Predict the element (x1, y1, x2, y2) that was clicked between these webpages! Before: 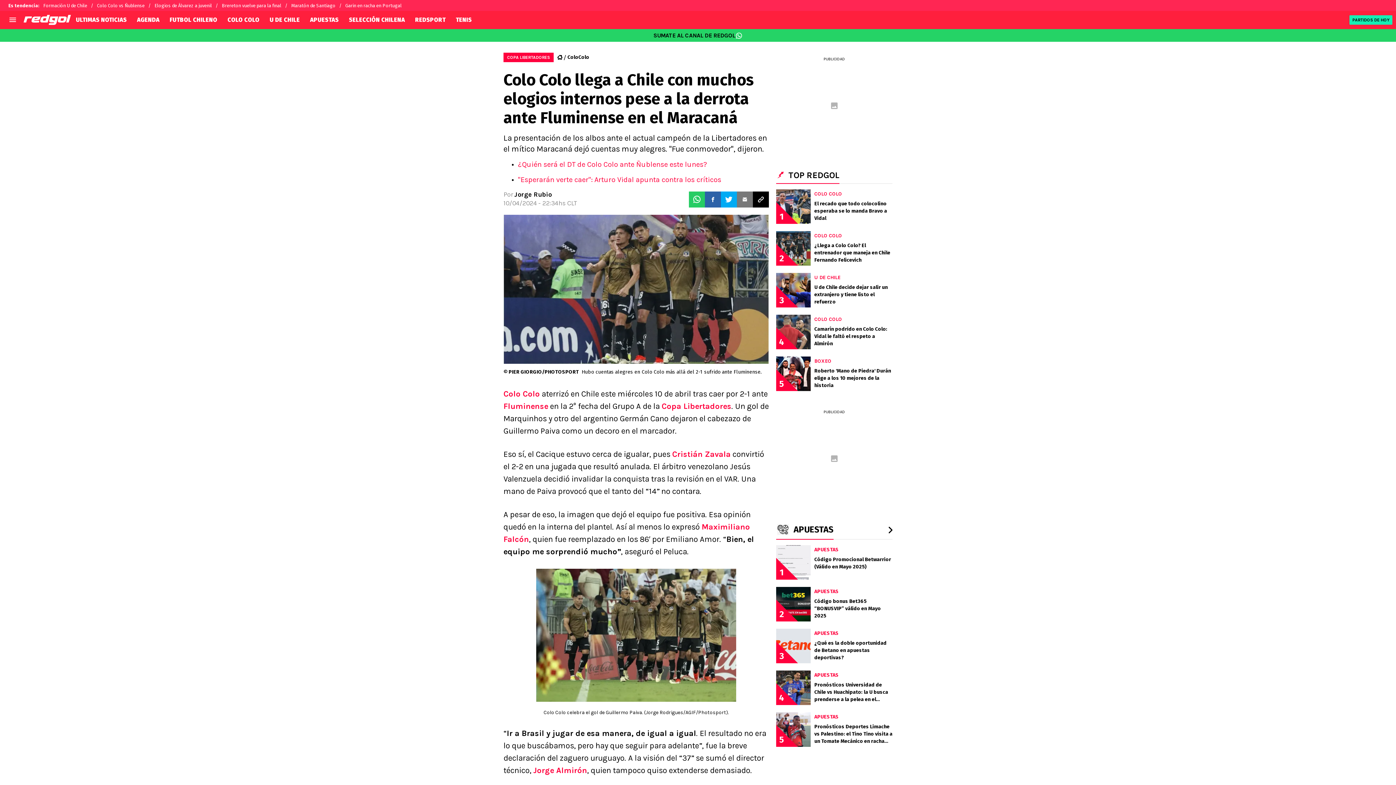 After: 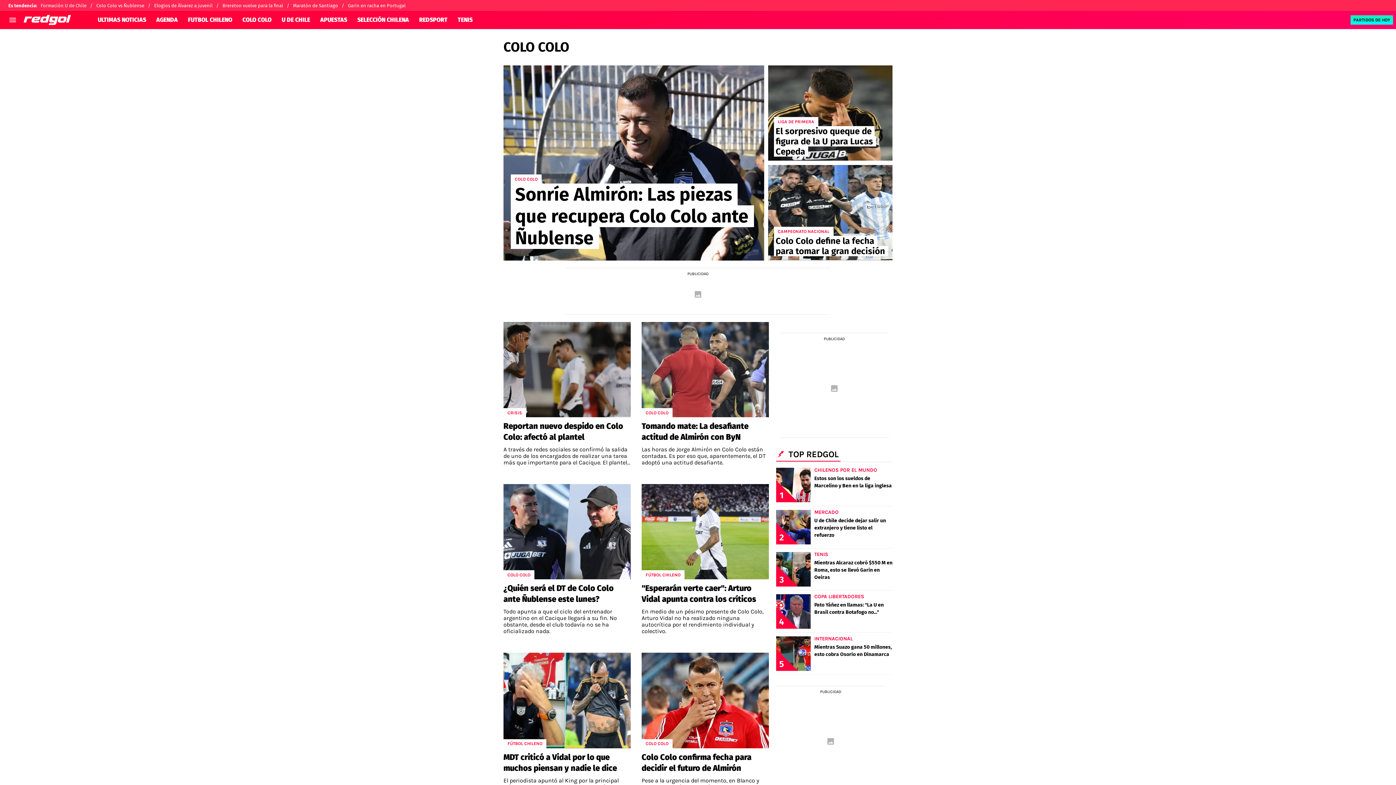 Action: label: ColoColo bbox: (567, 53, 589, 61)